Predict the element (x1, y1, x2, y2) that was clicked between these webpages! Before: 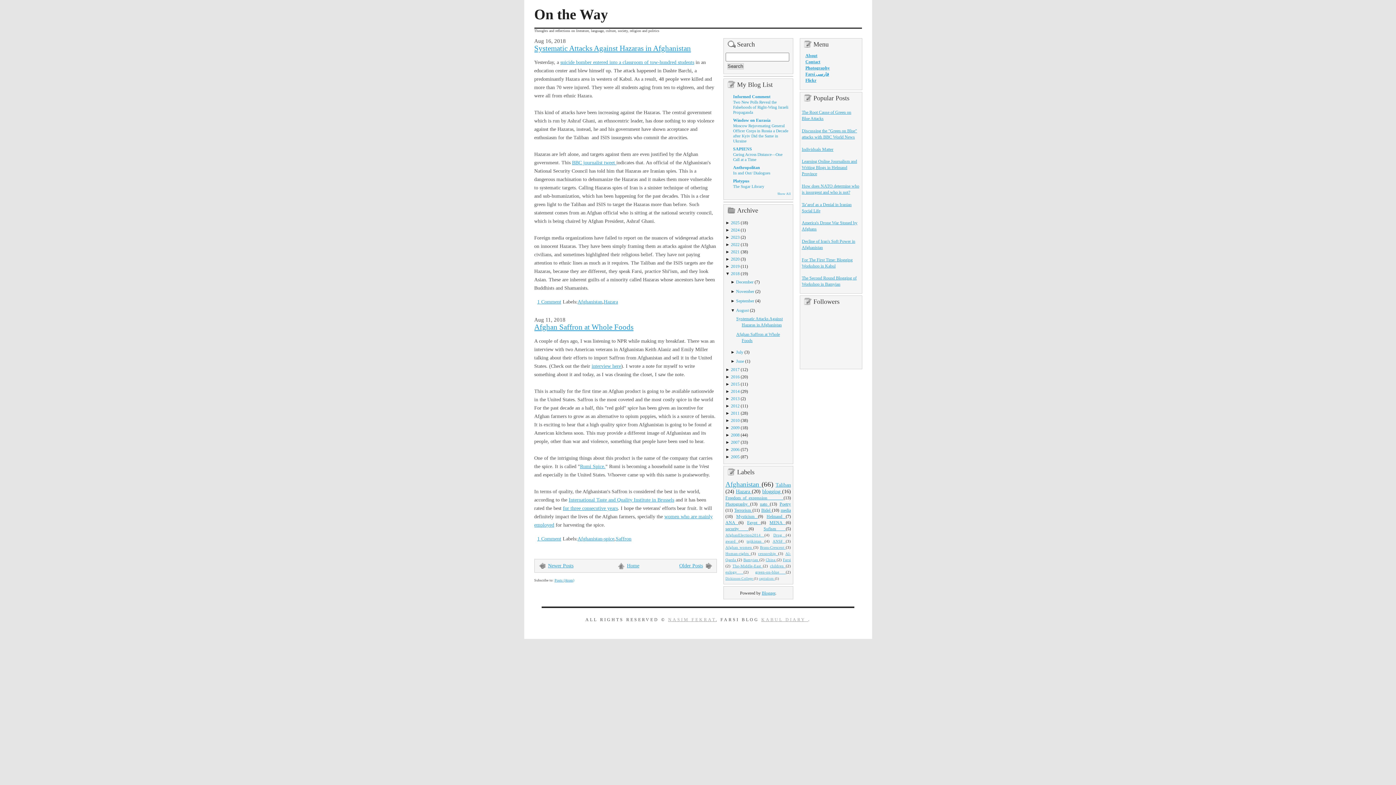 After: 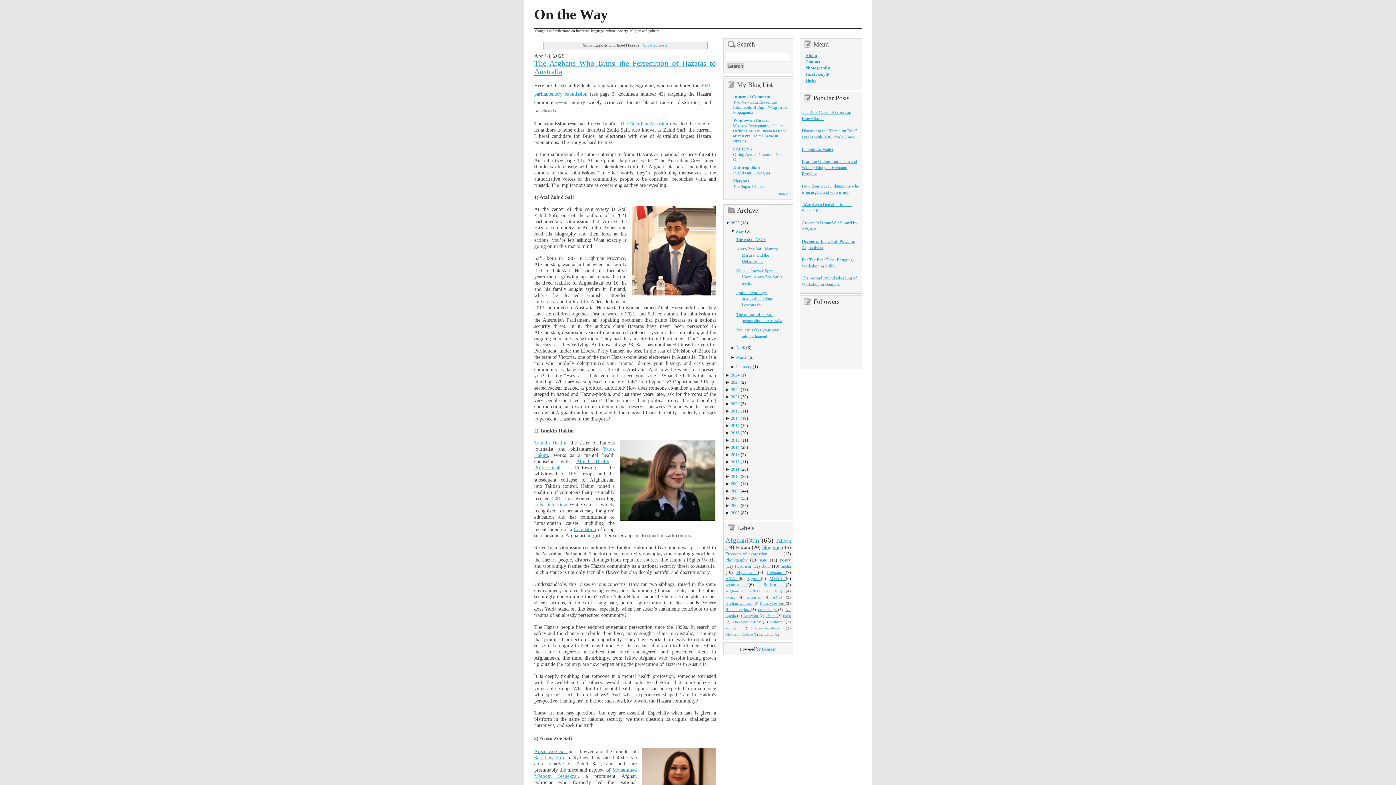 Action: label: Hazara bbox: (603, 299, 618, 304)